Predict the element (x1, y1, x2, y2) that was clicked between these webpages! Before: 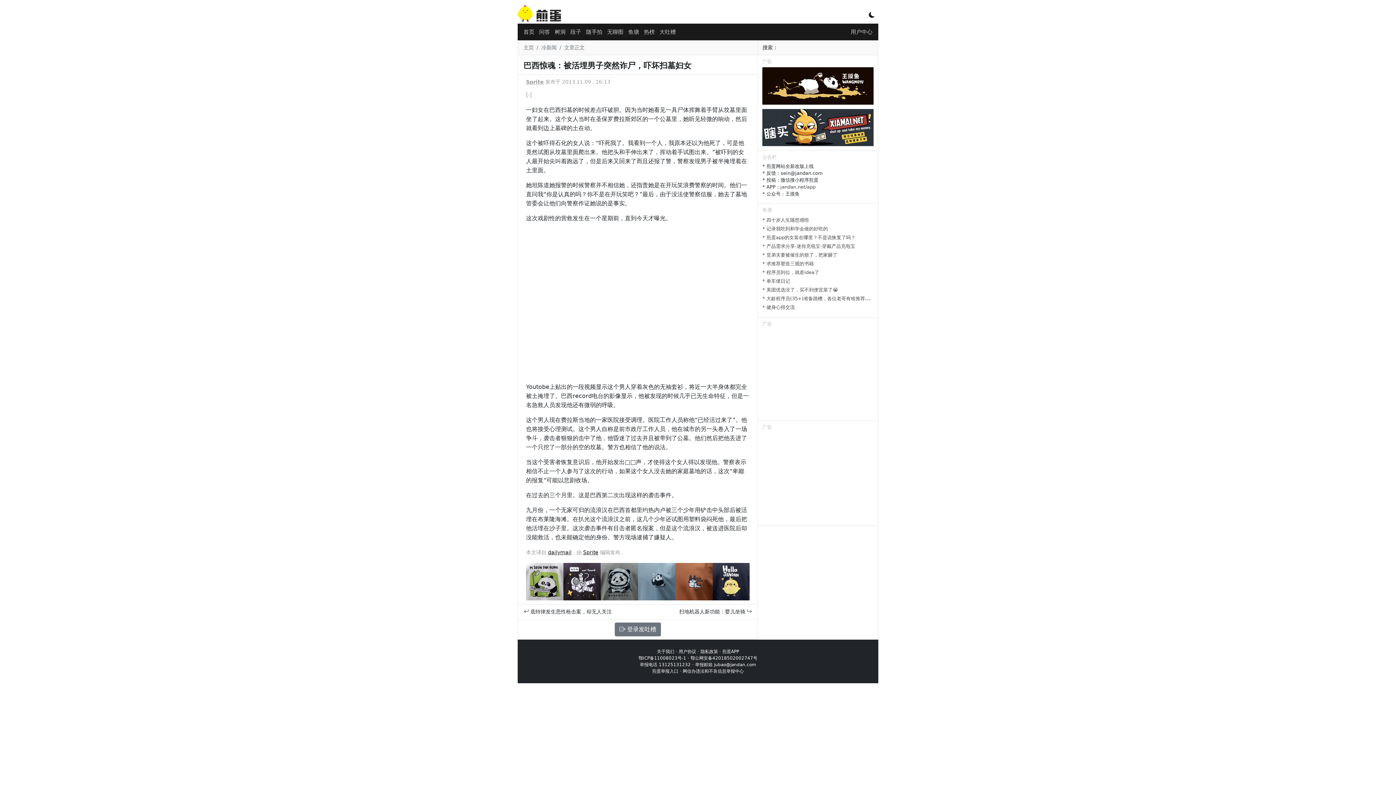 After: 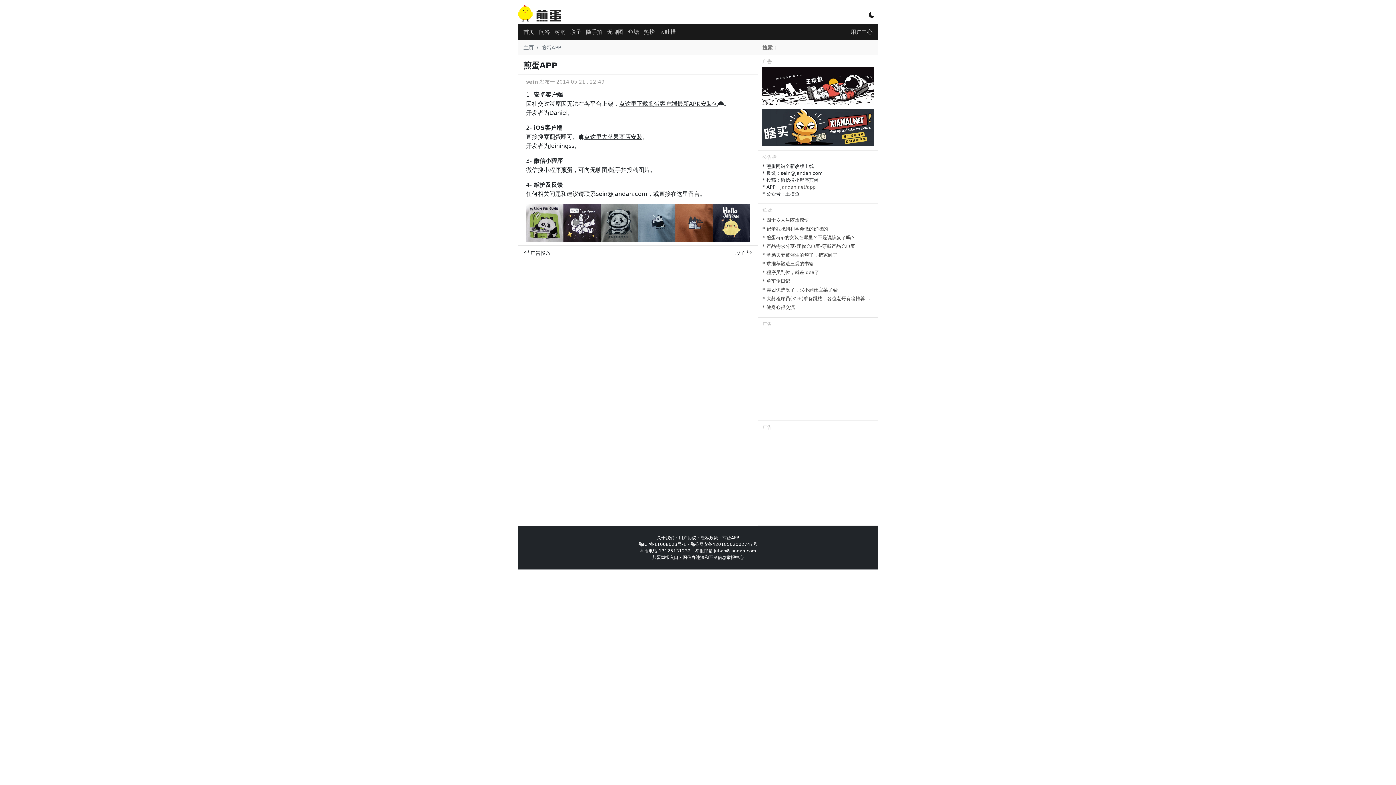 Action: bbox: (722, 649, 739, 654) label: 煎蛋APP